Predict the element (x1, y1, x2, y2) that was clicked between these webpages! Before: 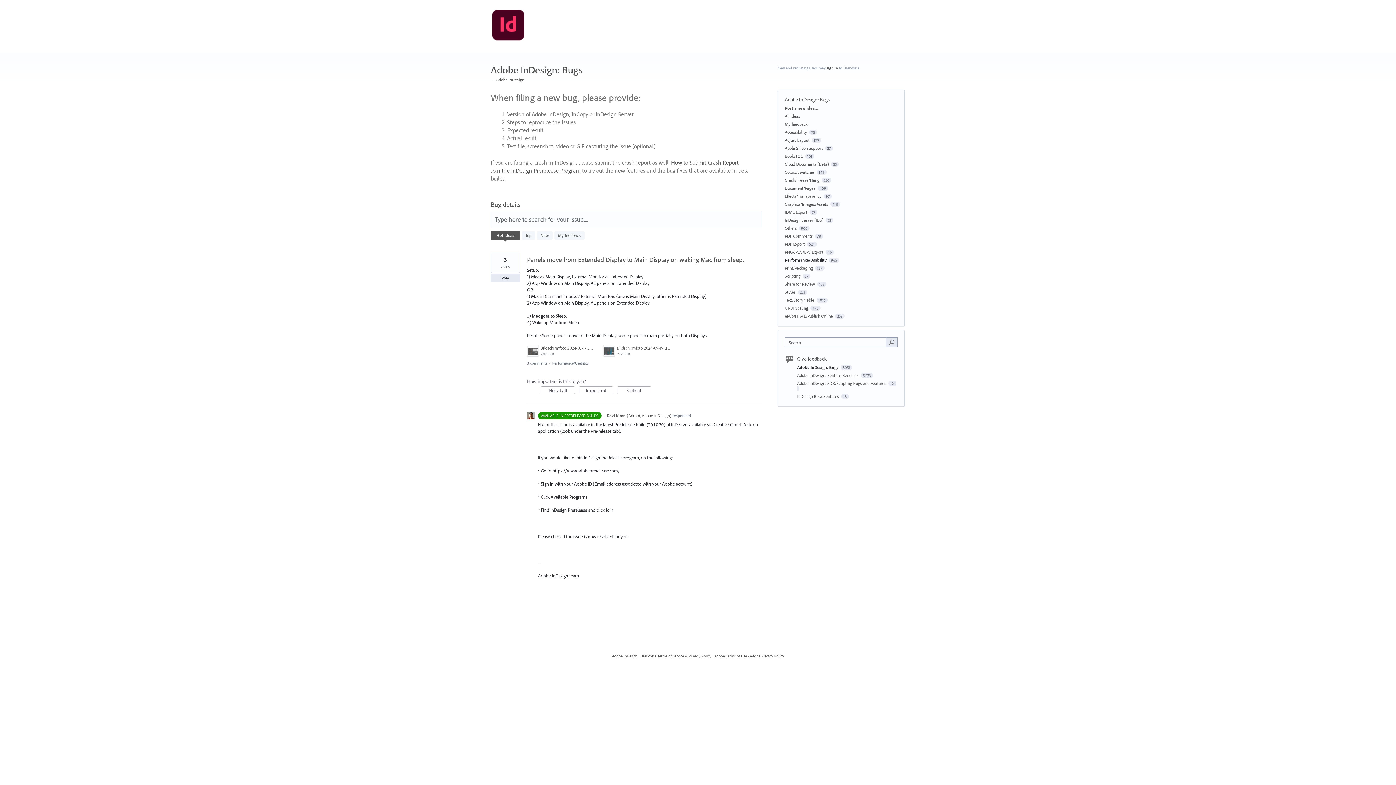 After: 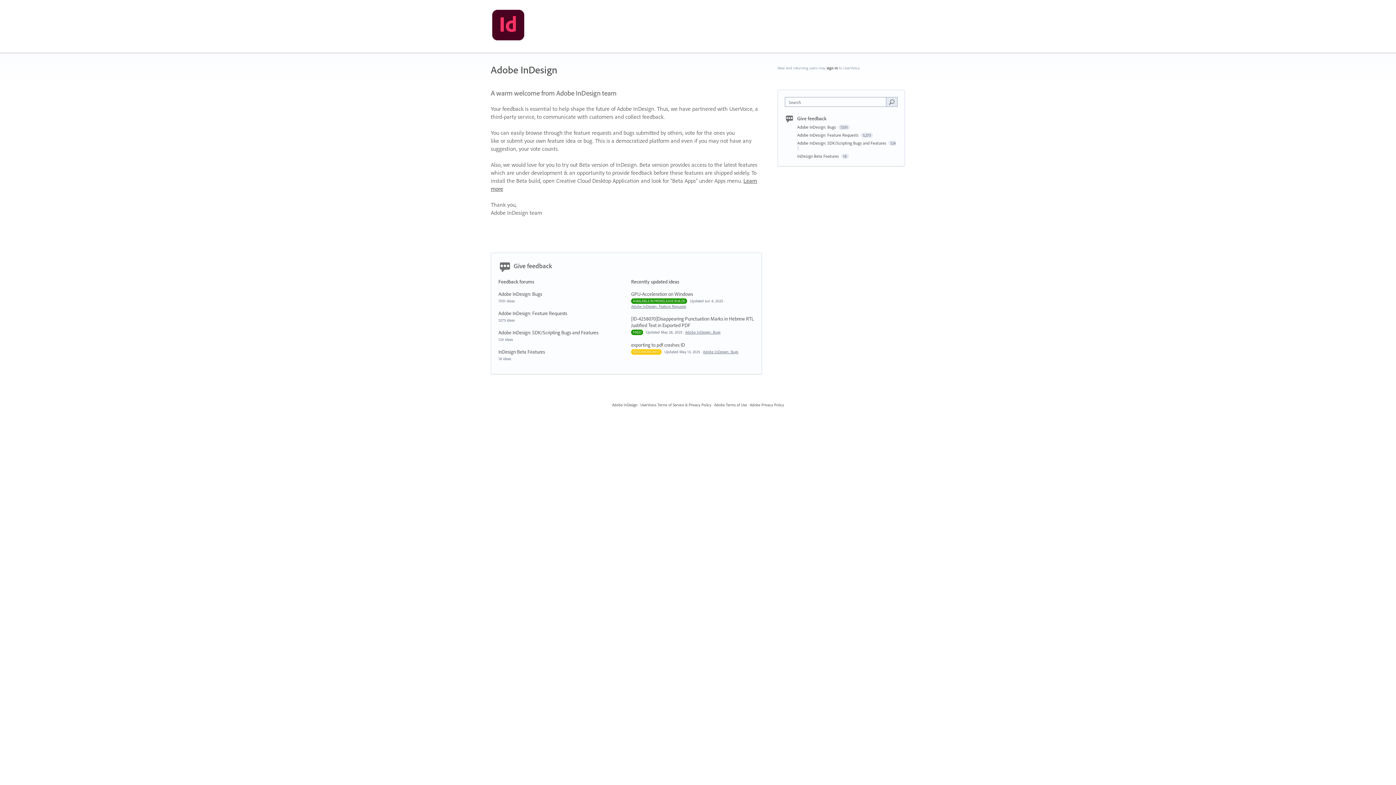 Action: label: ← Adobe InDesign bbox: (490, 77, 524, 82)